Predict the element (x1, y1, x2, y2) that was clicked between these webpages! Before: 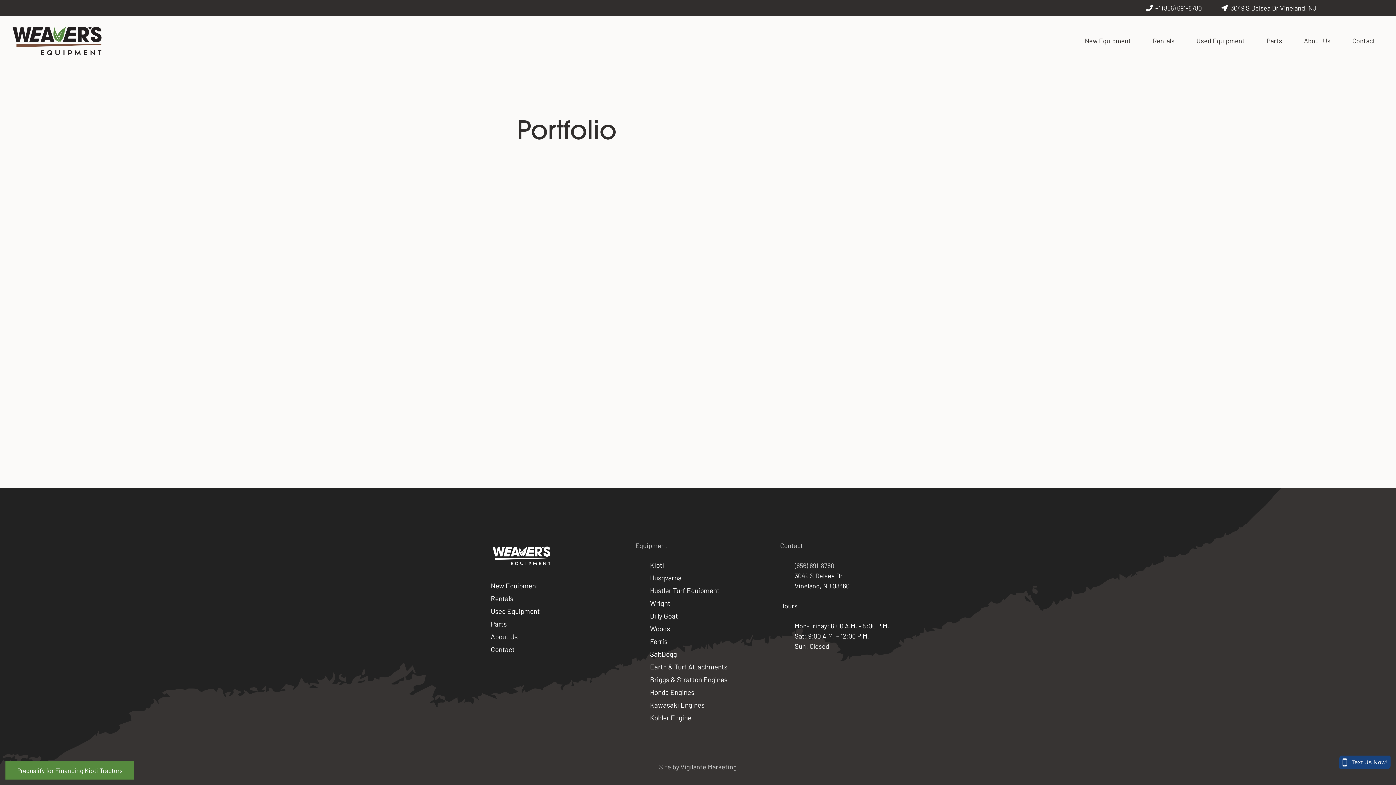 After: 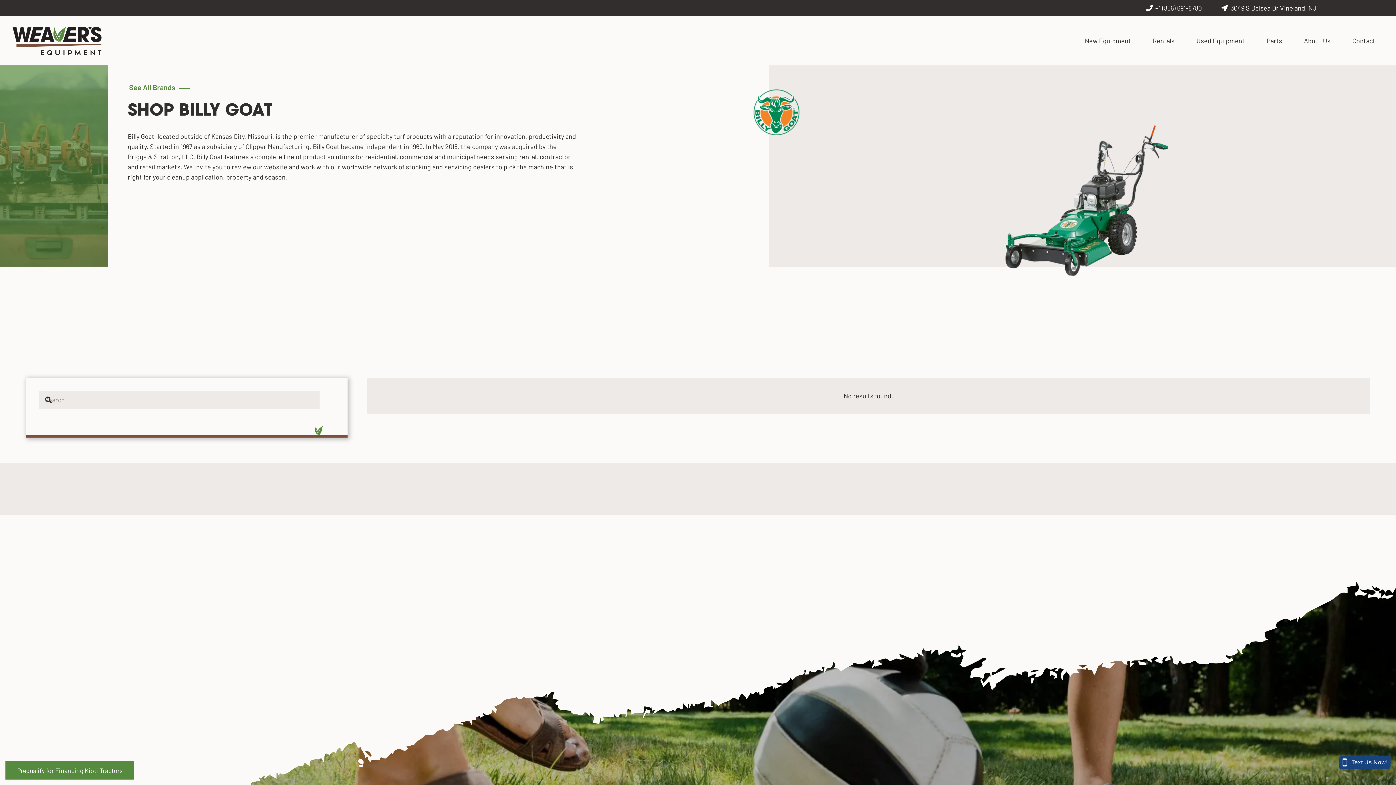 Action: label: Billy Goat bbox: (650, 612, 678, 620)